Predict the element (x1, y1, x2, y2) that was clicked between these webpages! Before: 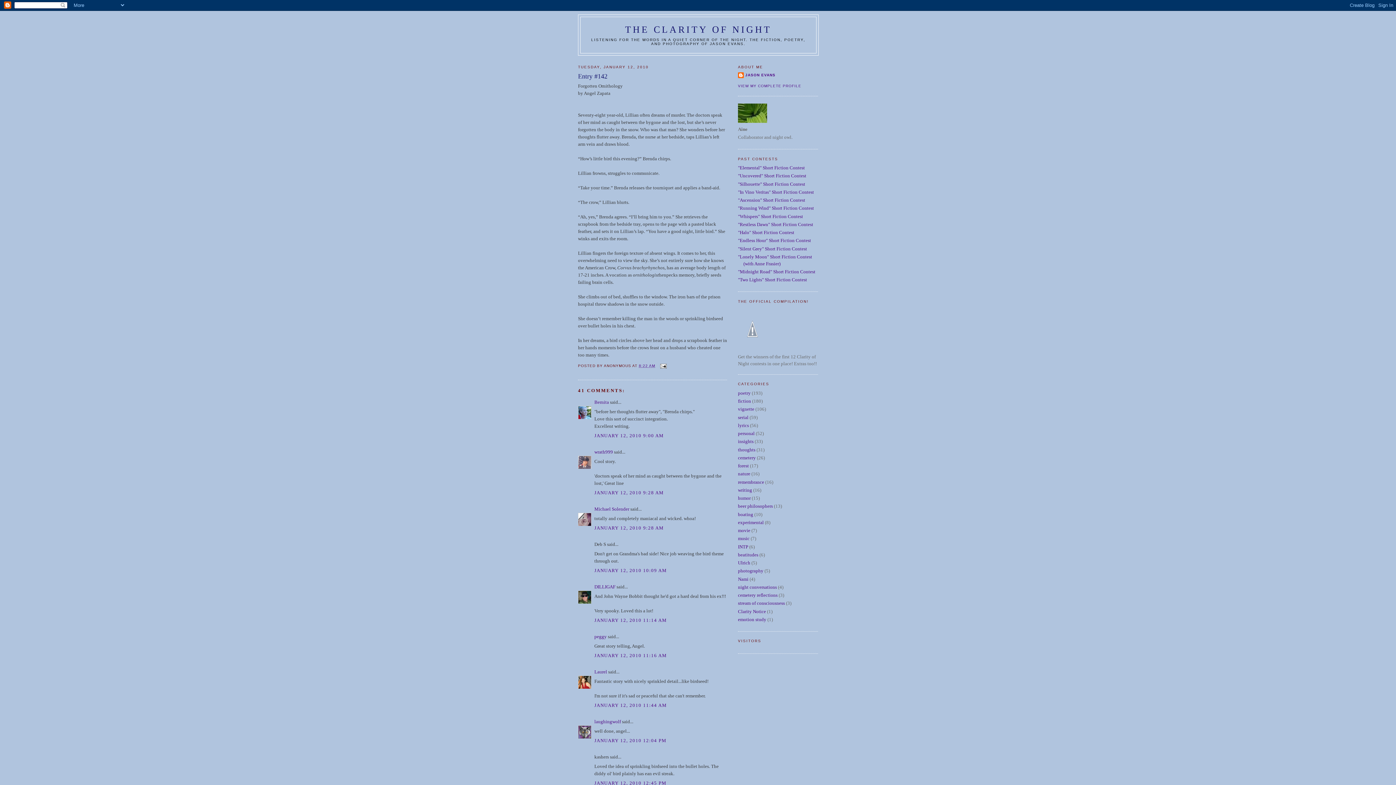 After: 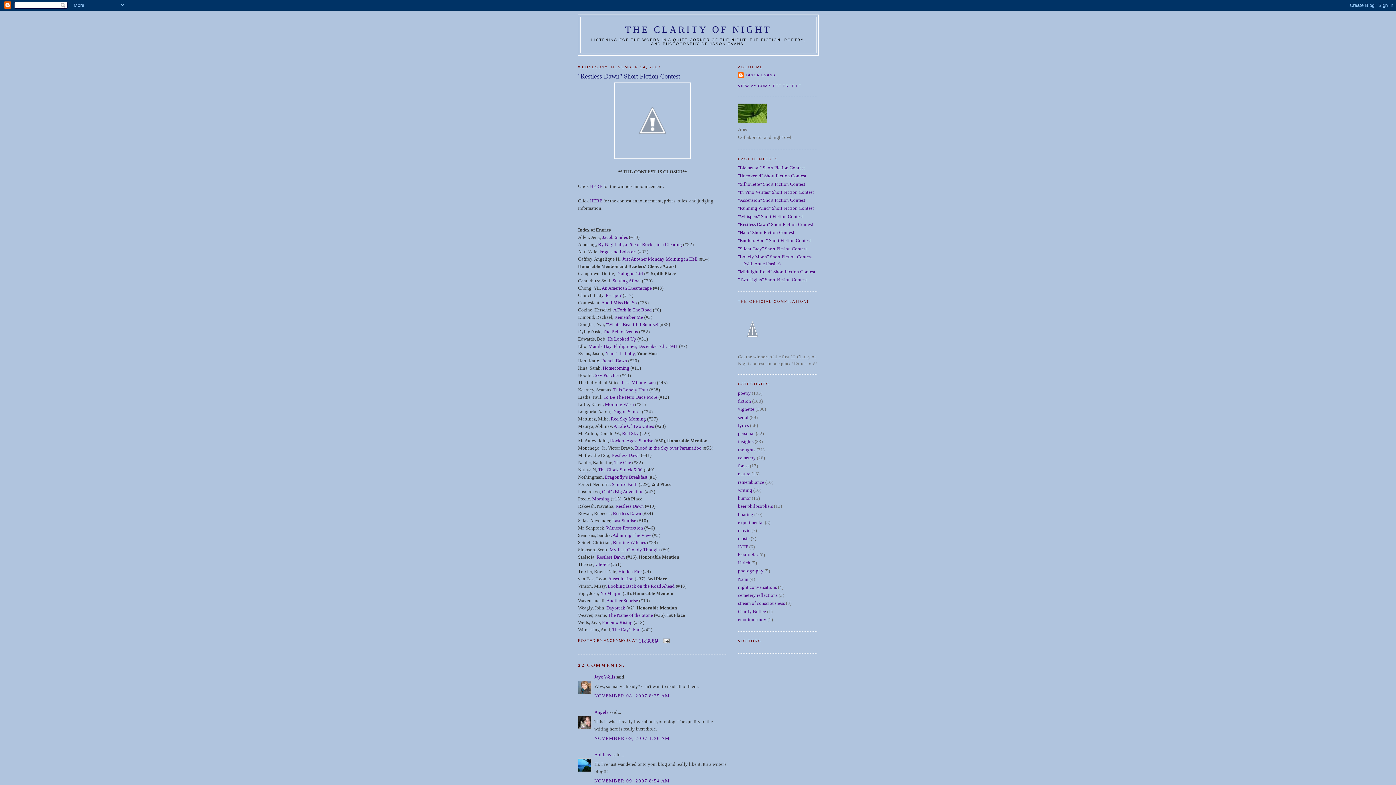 Action: label: "Restless Dawn" Short Fiction Contest bbox: (738, 221, 813, 227)